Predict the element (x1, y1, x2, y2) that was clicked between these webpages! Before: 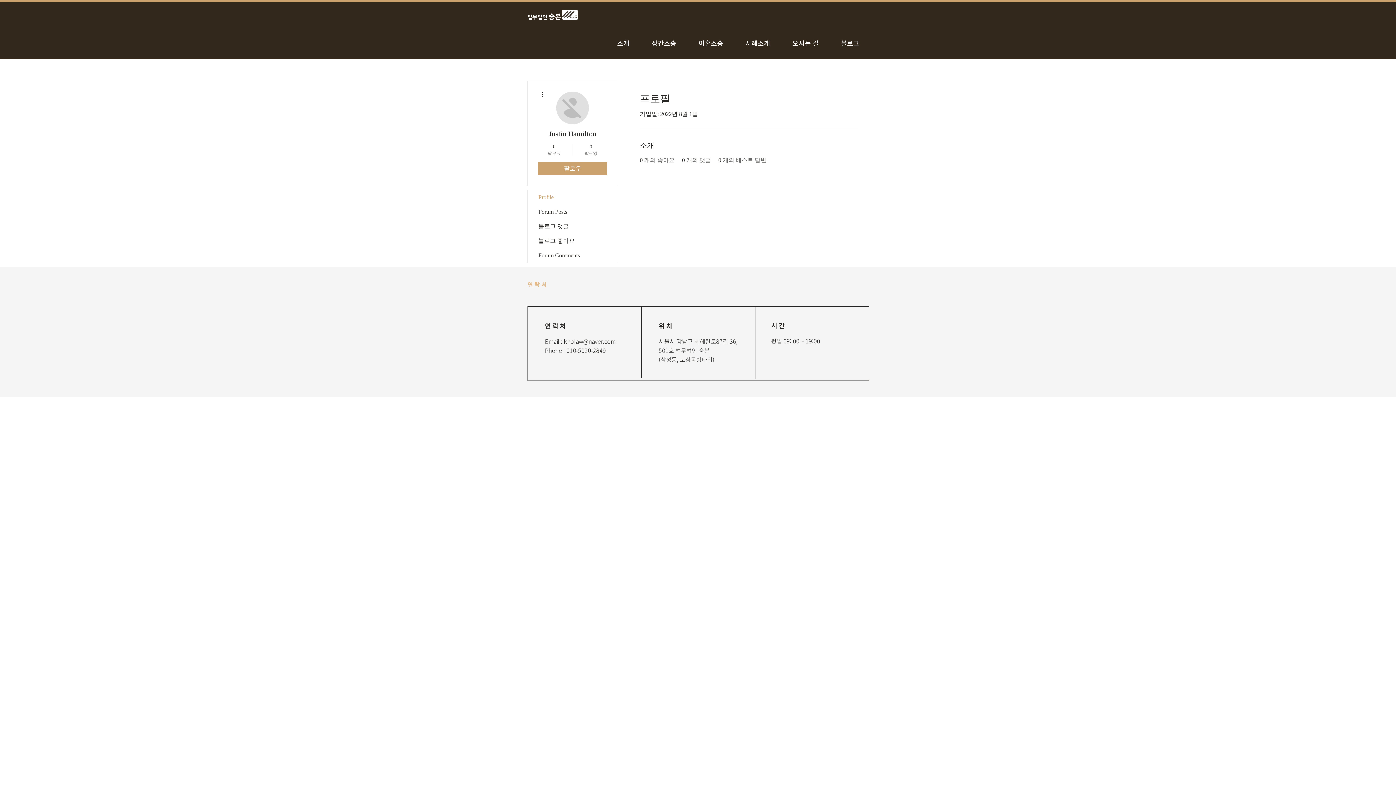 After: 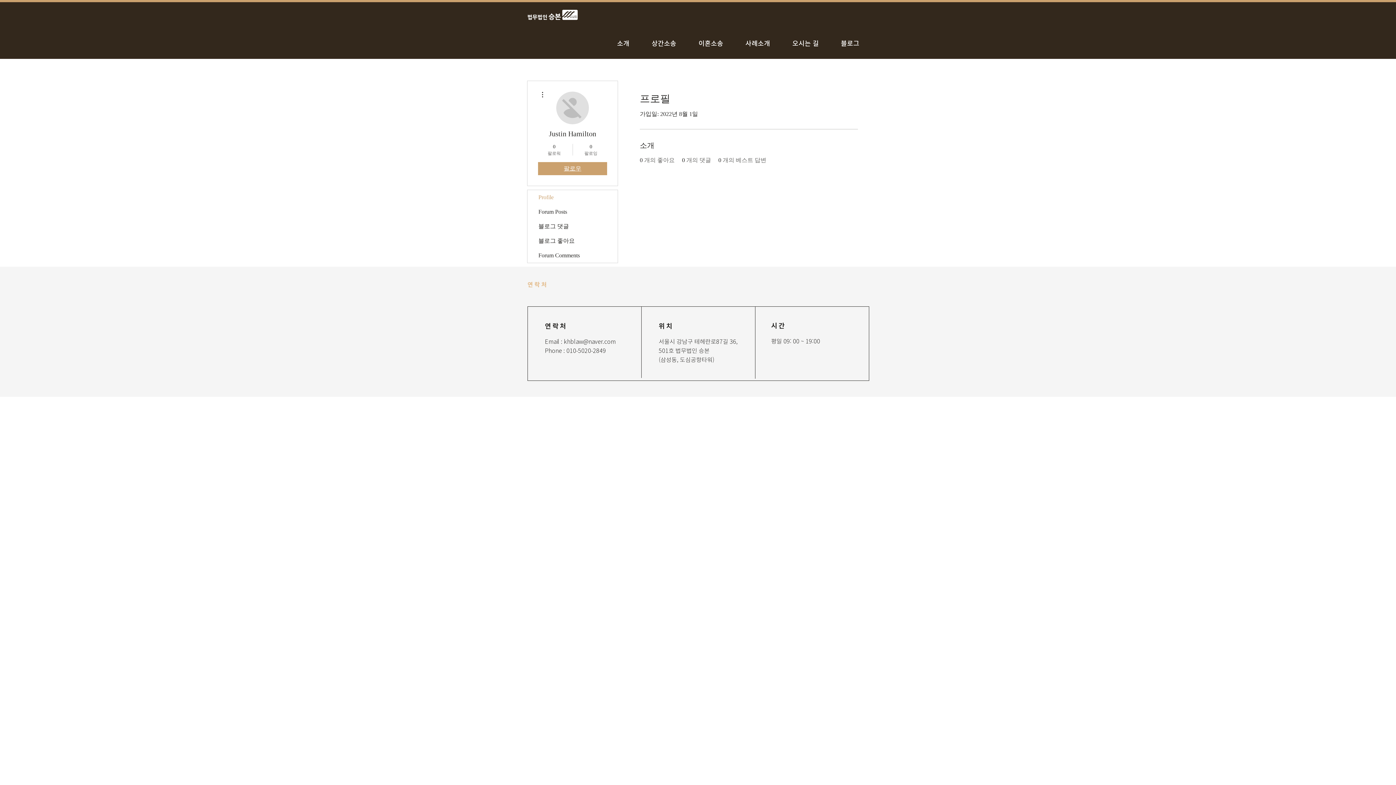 Action: label: 팔로우 bbox: (538, 162, 607, 175)